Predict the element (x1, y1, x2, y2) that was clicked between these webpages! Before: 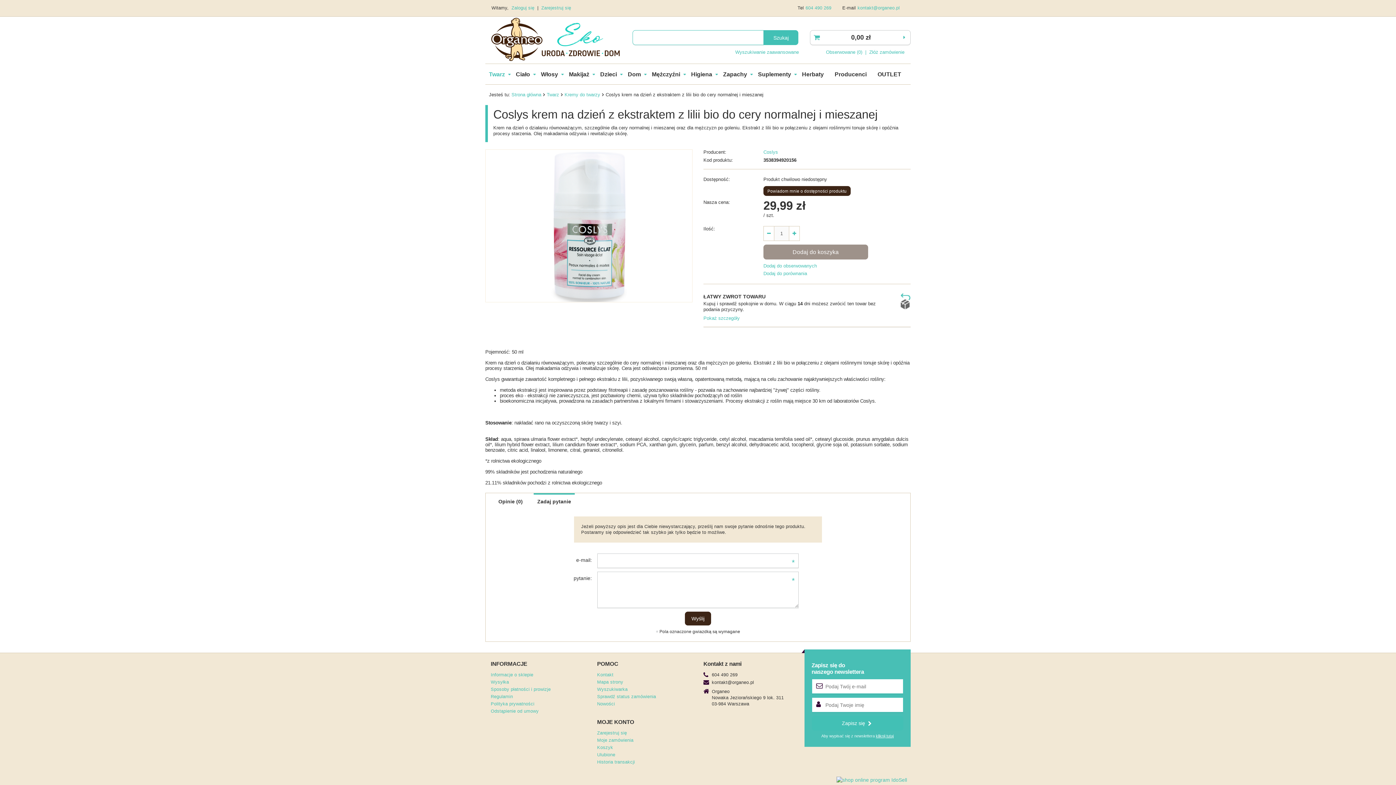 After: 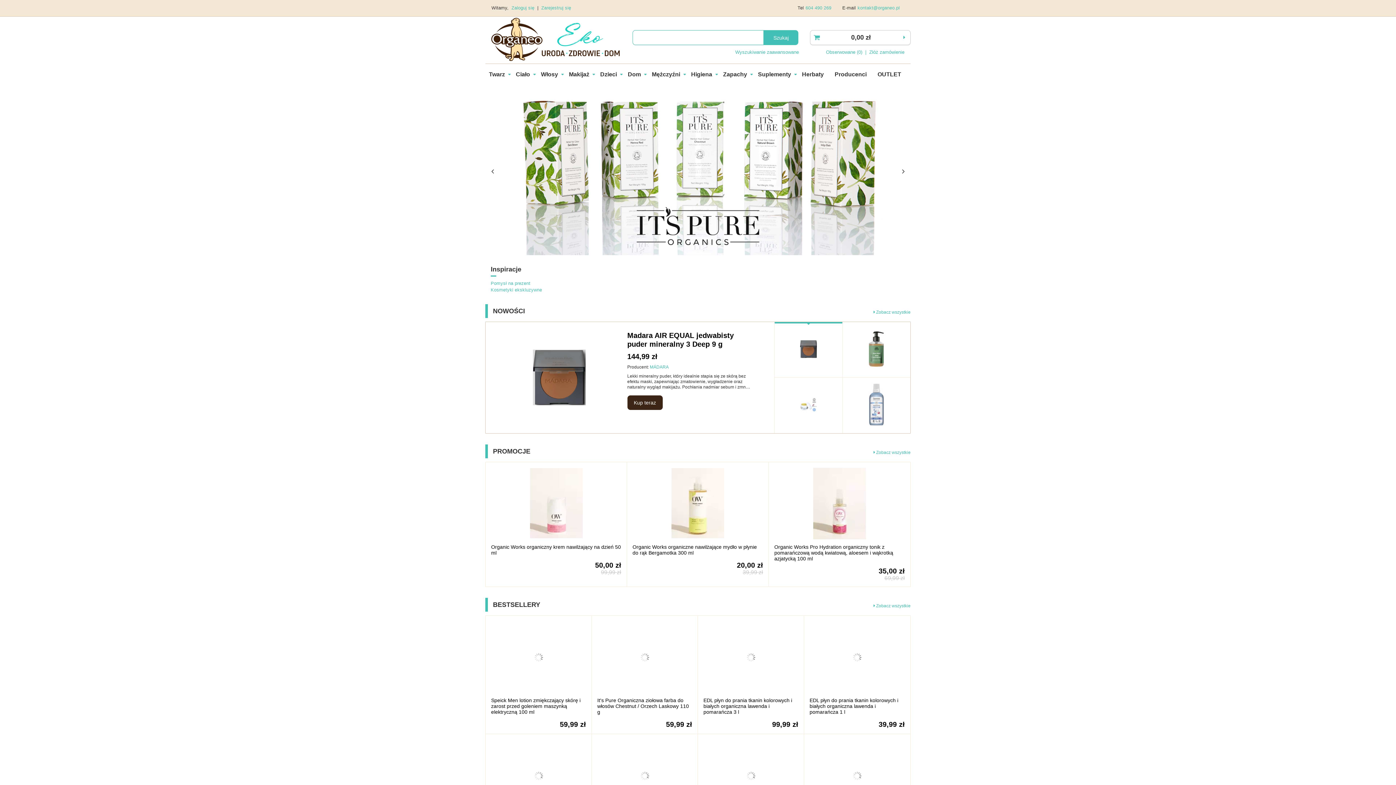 Action: bbox: (490, 56, 621, 62)